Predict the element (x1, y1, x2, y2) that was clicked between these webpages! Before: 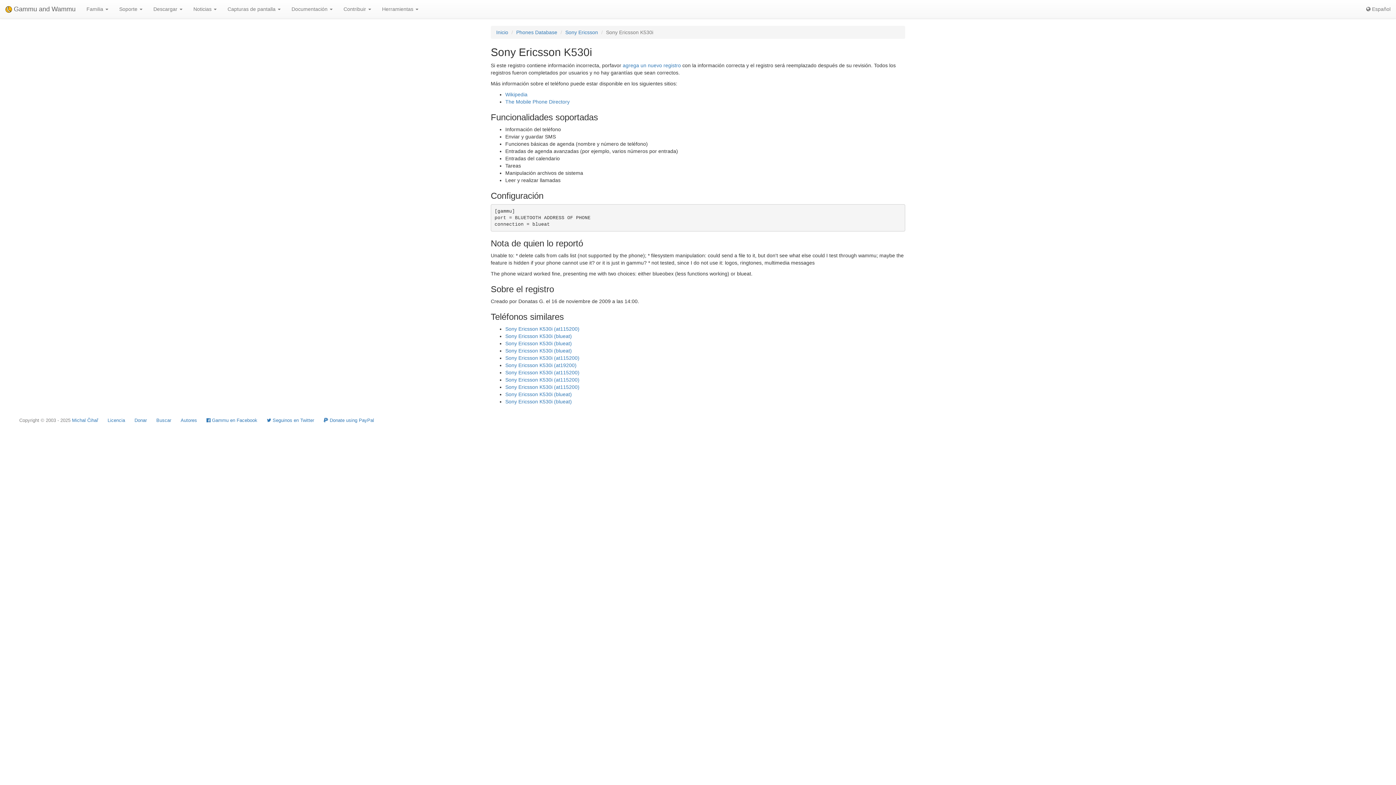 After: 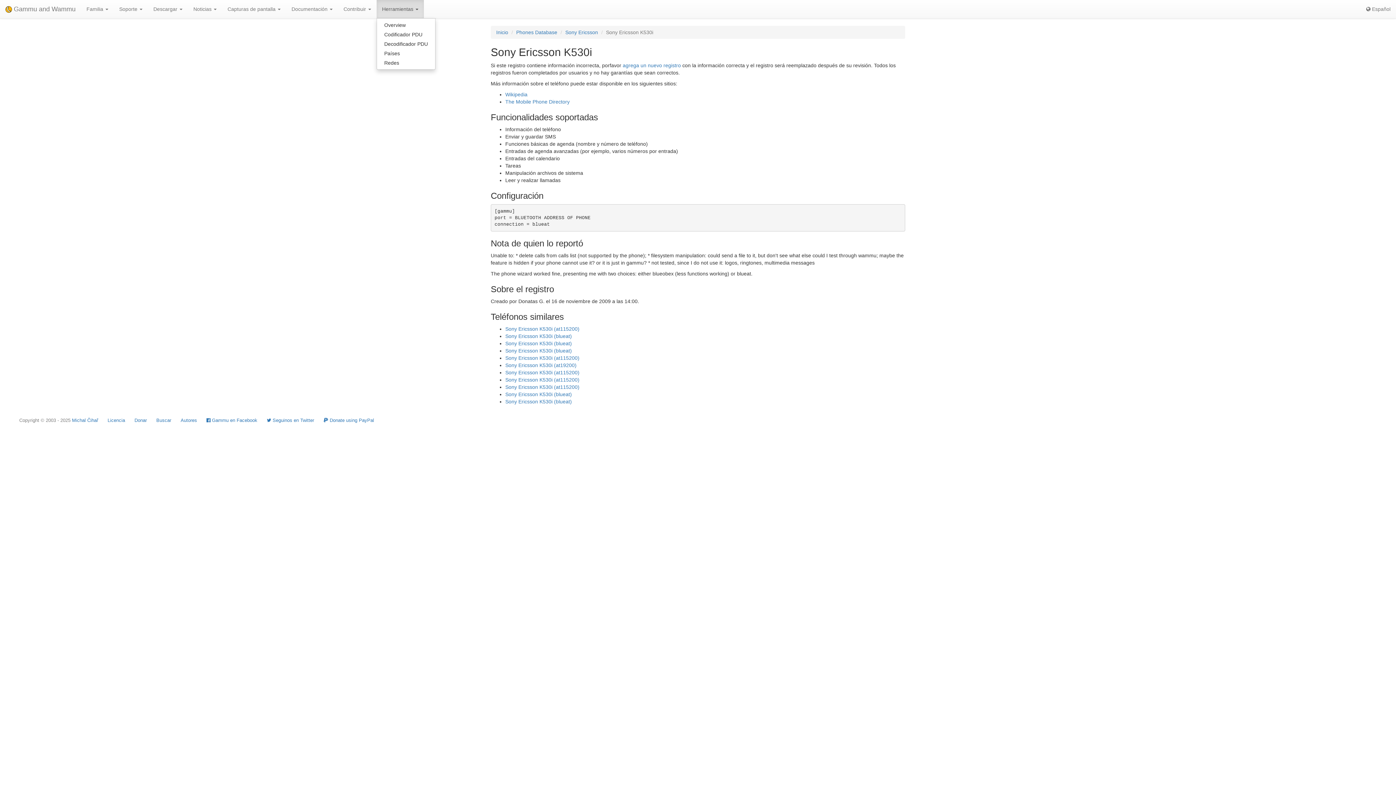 Action: label: Herramientas  bbox: (376, 0, 424, 18)